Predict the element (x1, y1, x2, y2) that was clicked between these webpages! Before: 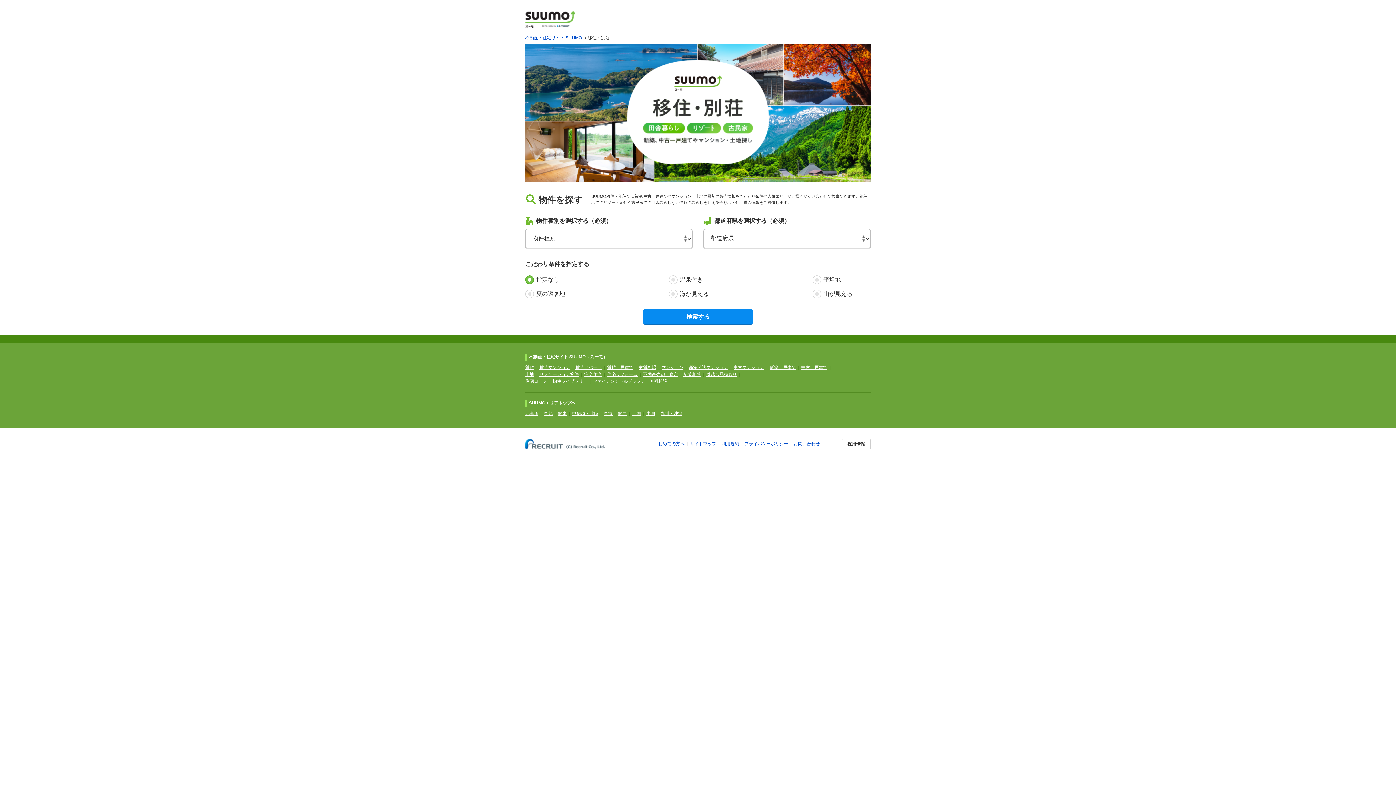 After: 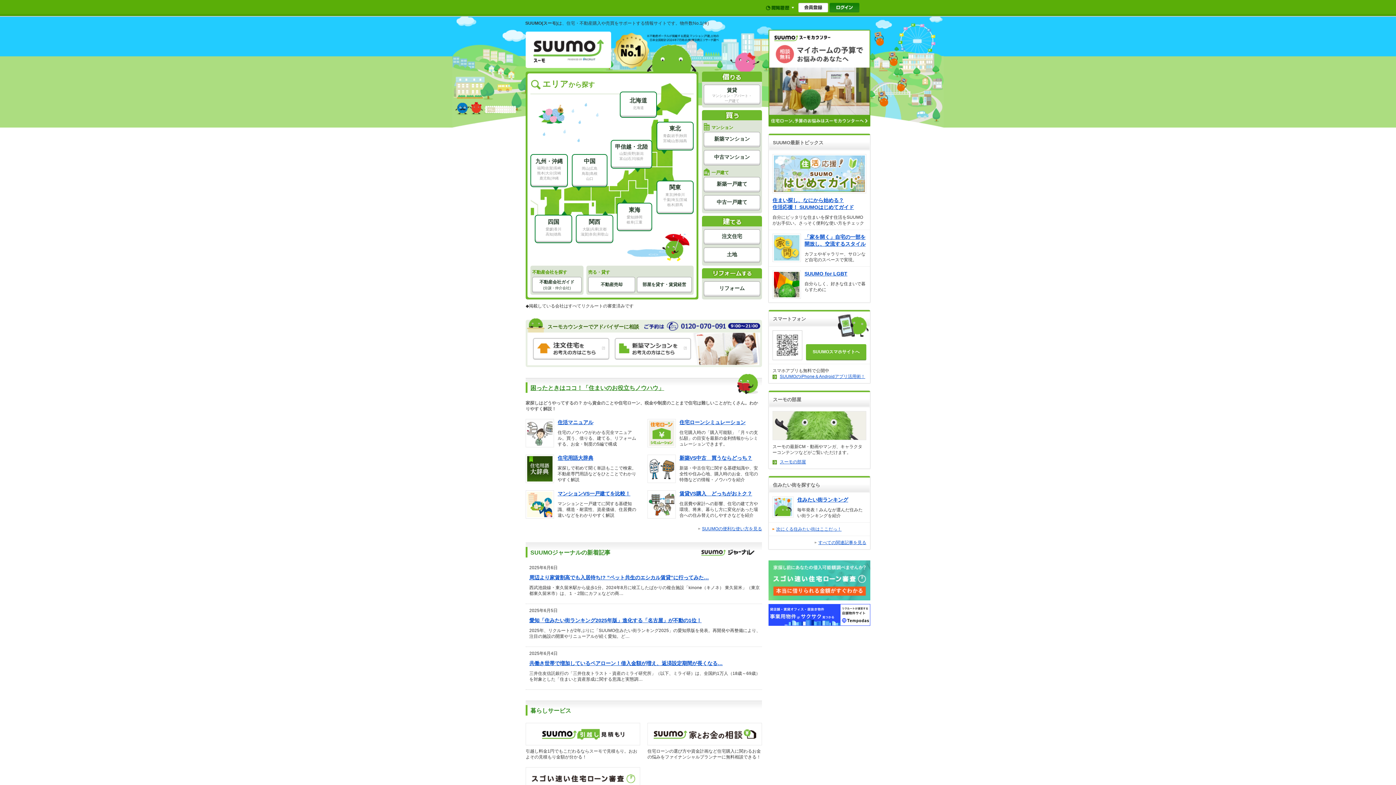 Action: bbox: (525, 35, 582, 40) label: 不動産・住宅サイト SUUMO